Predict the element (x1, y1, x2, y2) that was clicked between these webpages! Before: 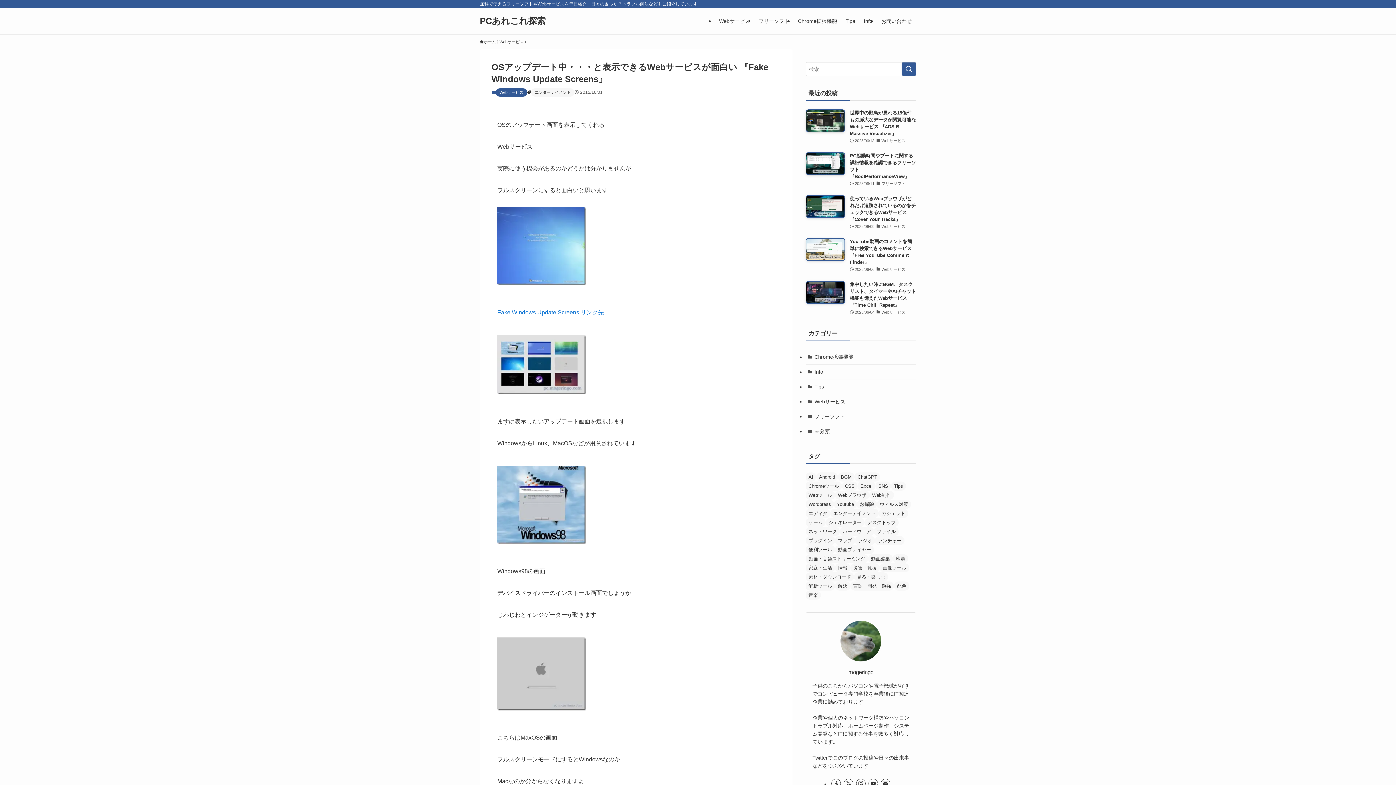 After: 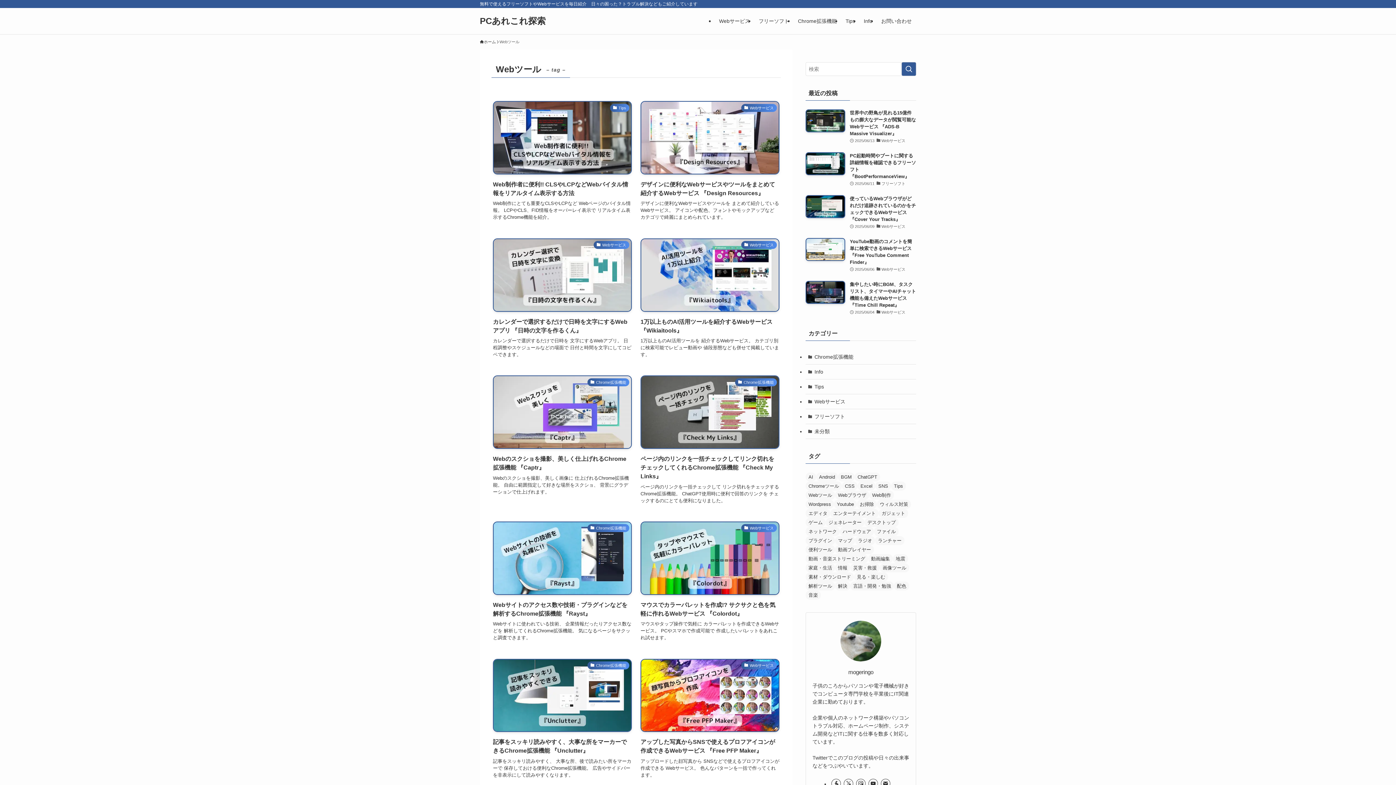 Action: bbox: (805, 490, 835, 500) label: Webツール (756個の項目)